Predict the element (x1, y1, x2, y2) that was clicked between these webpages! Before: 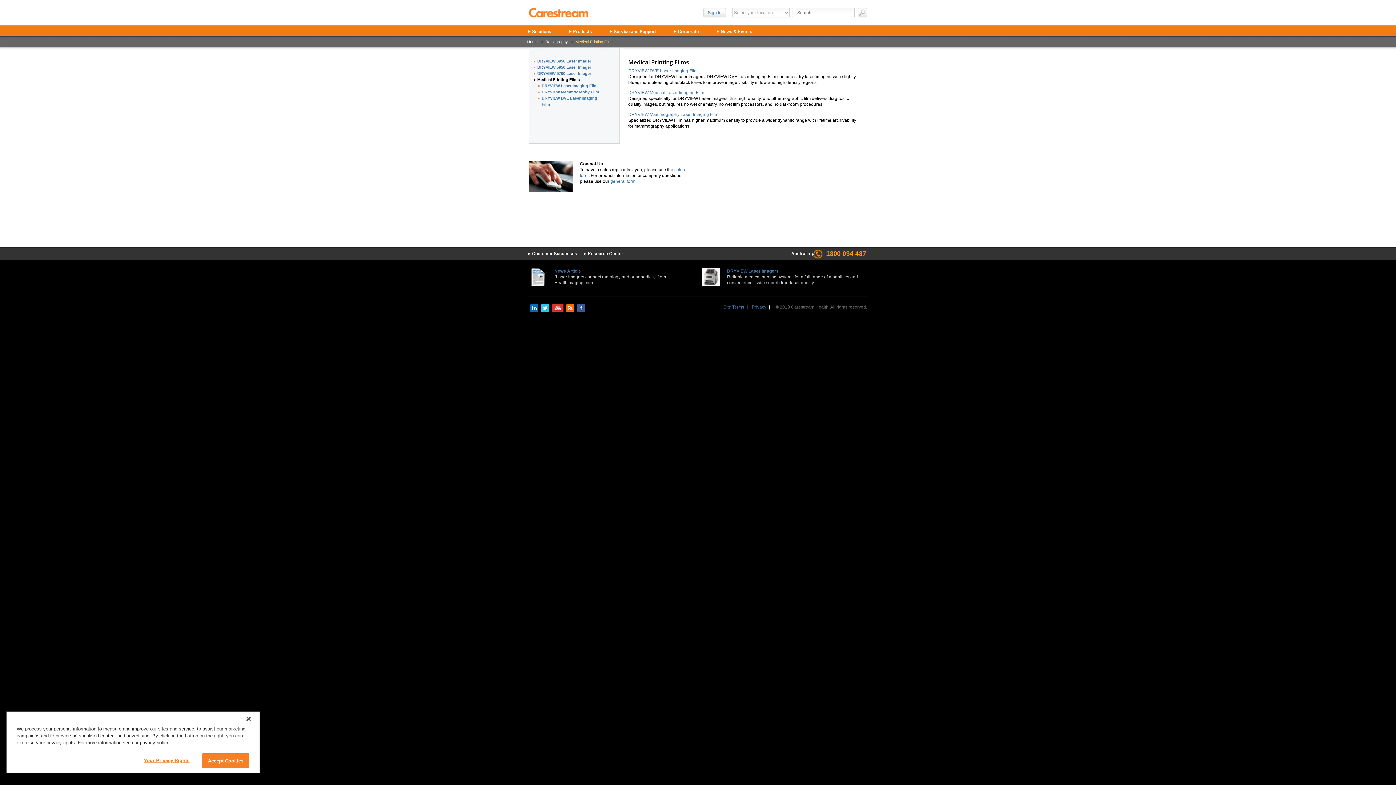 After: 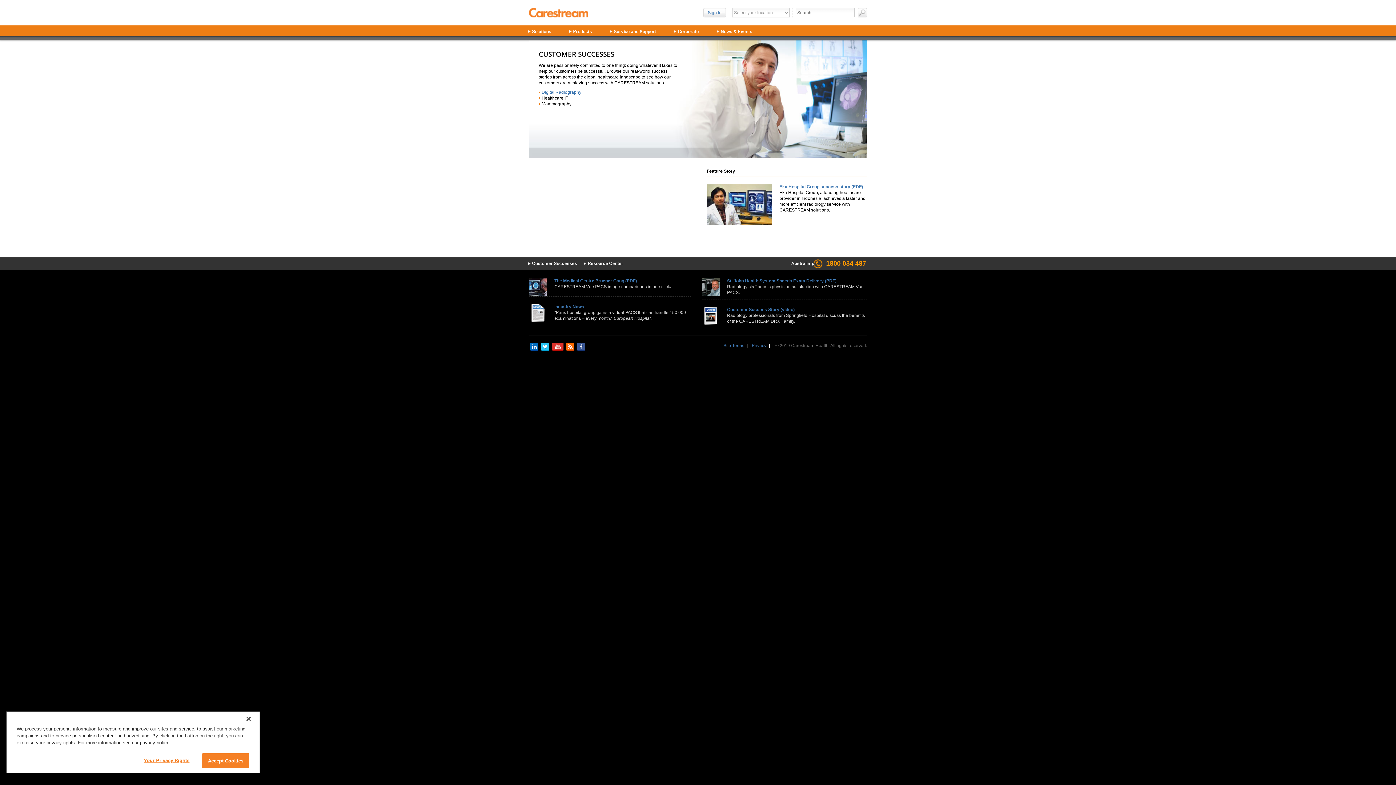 Action: bbox: (532, 251, 577, 256) label: Customer Successes